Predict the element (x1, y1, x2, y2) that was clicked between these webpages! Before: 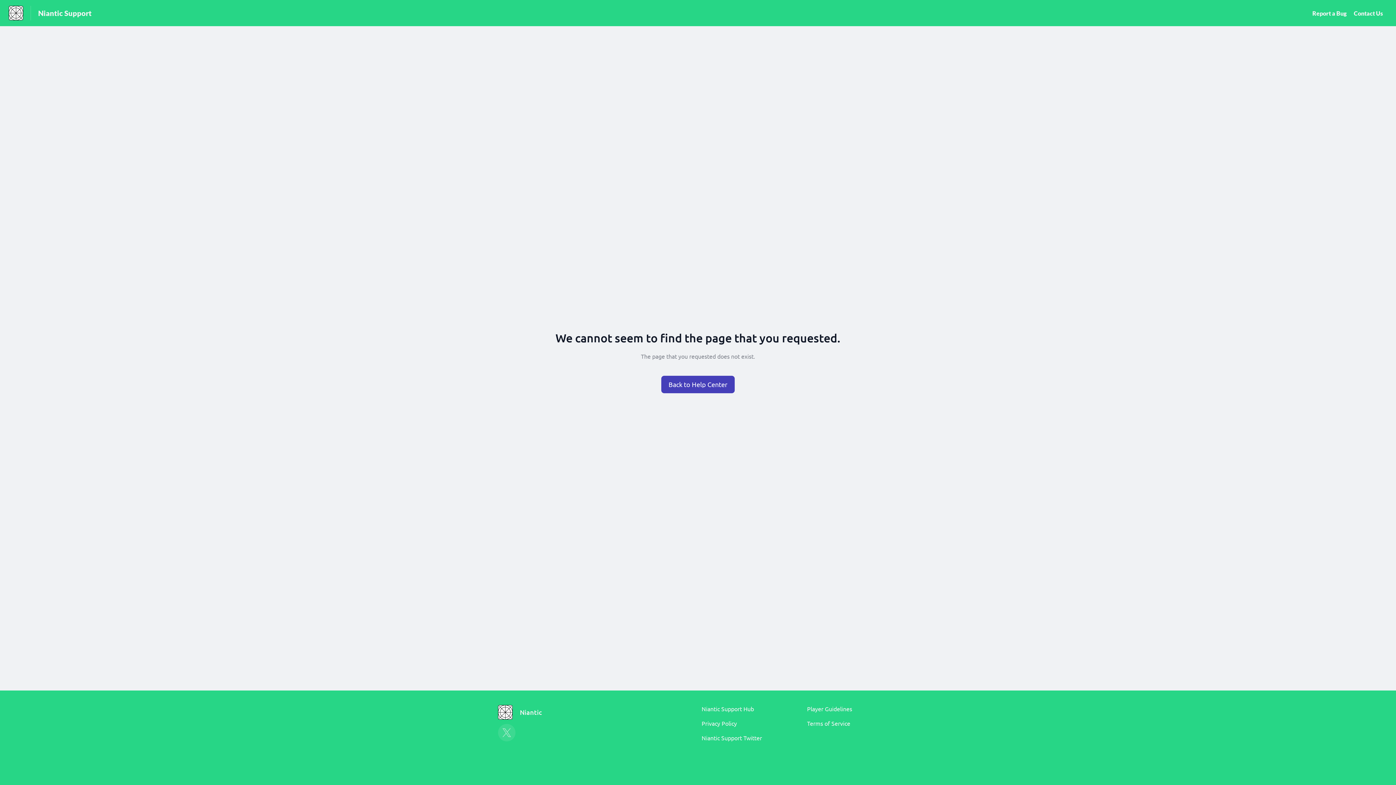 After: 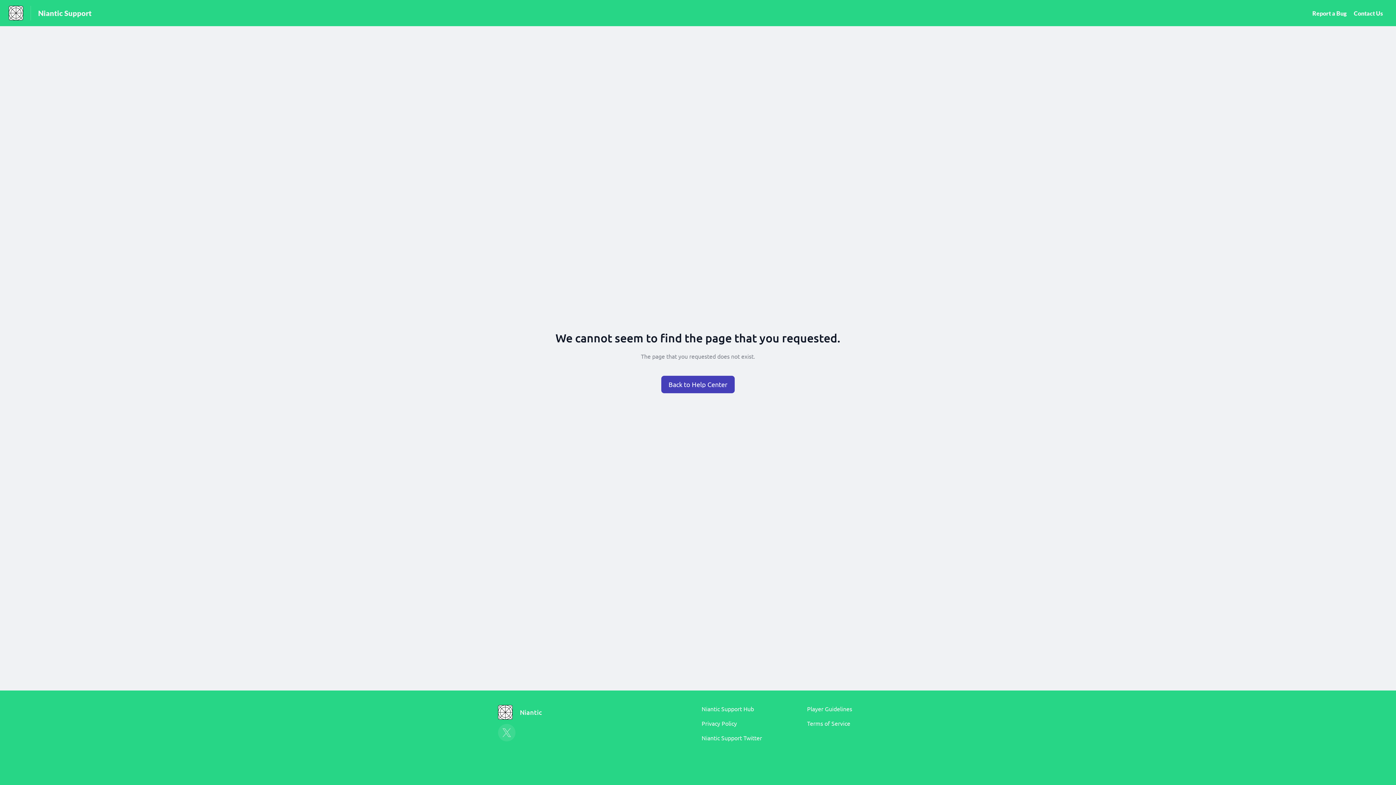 Action: label: Niantic Support Twitter bbox: (701, 734, 762, 741)